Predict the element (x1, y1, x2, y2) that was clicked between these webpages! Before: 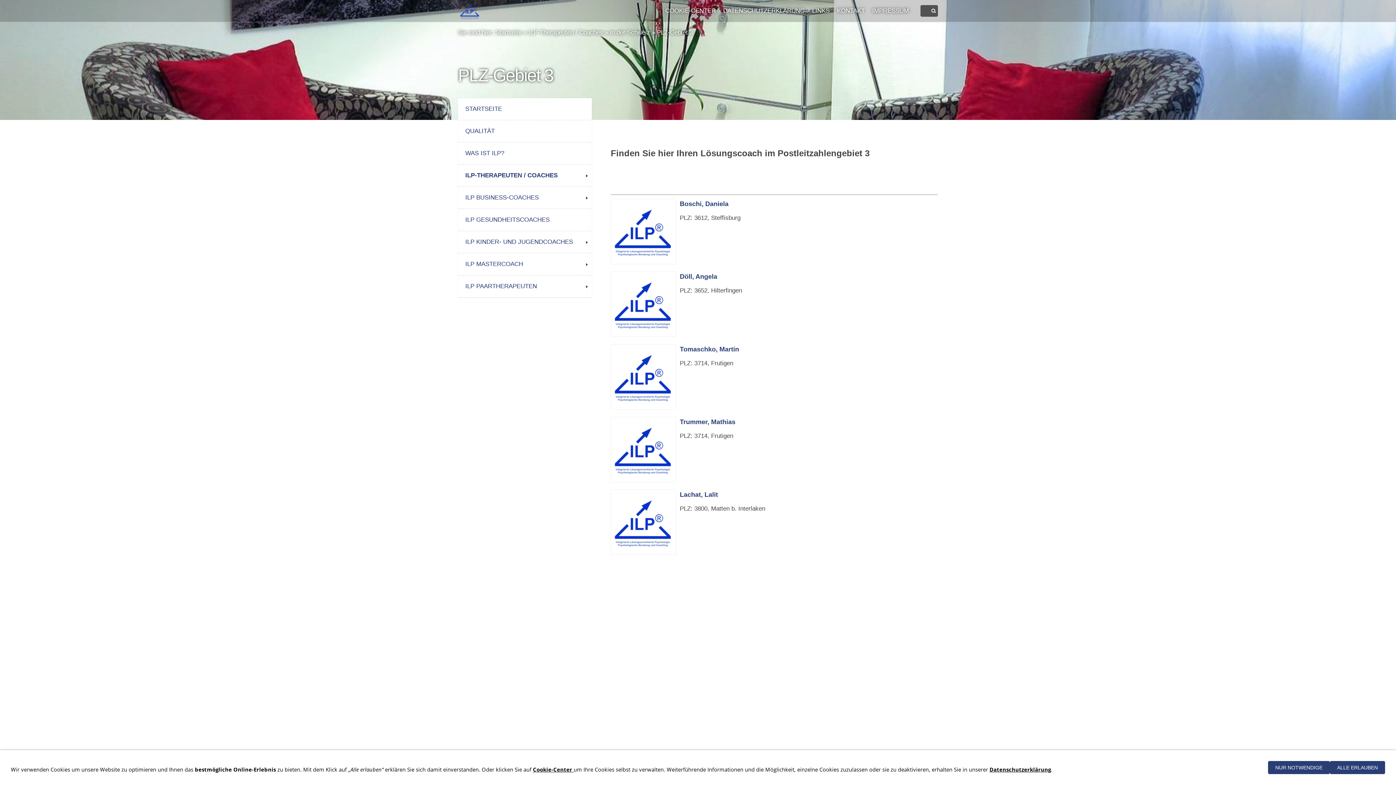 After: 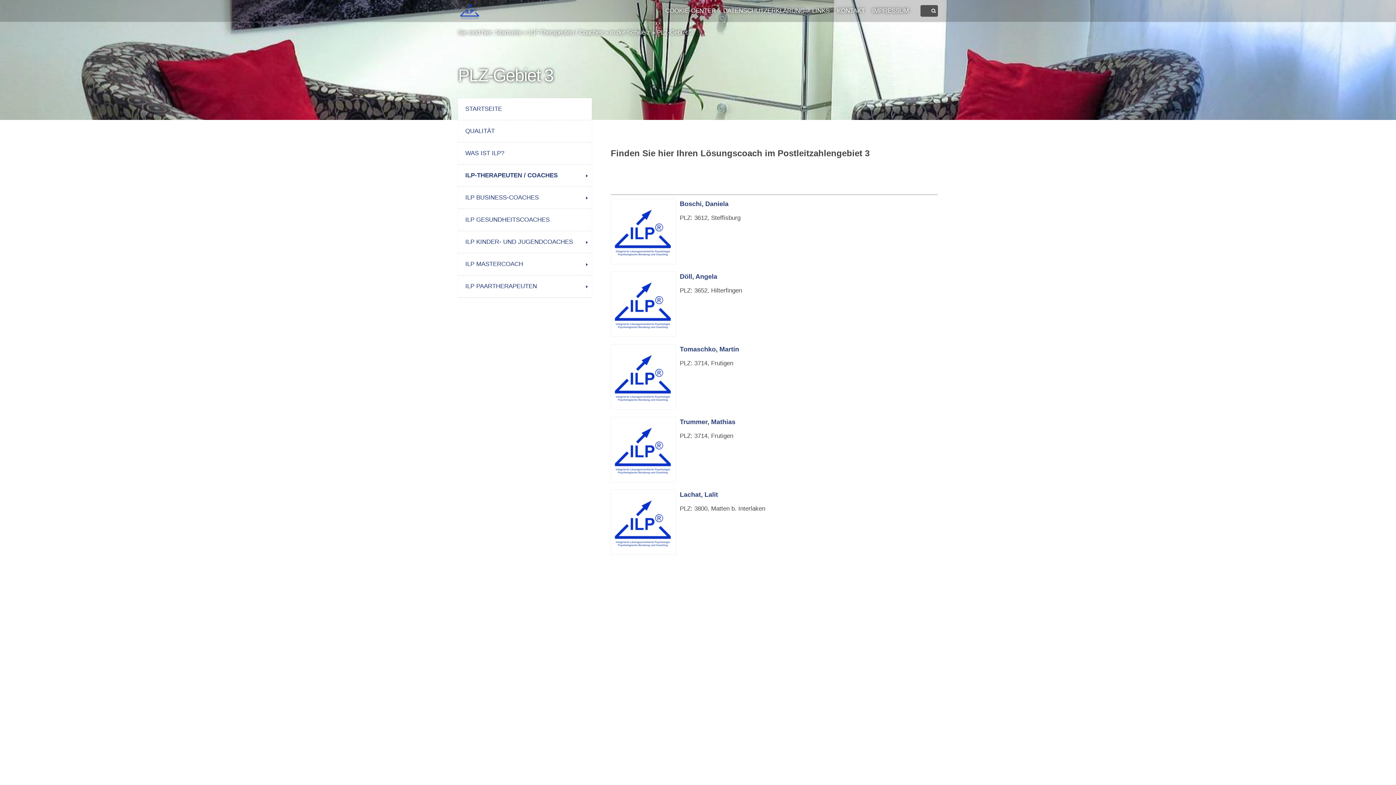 Action: bbox: (1268, 761, 1330, 774) label: NUR NOTWENDIGE